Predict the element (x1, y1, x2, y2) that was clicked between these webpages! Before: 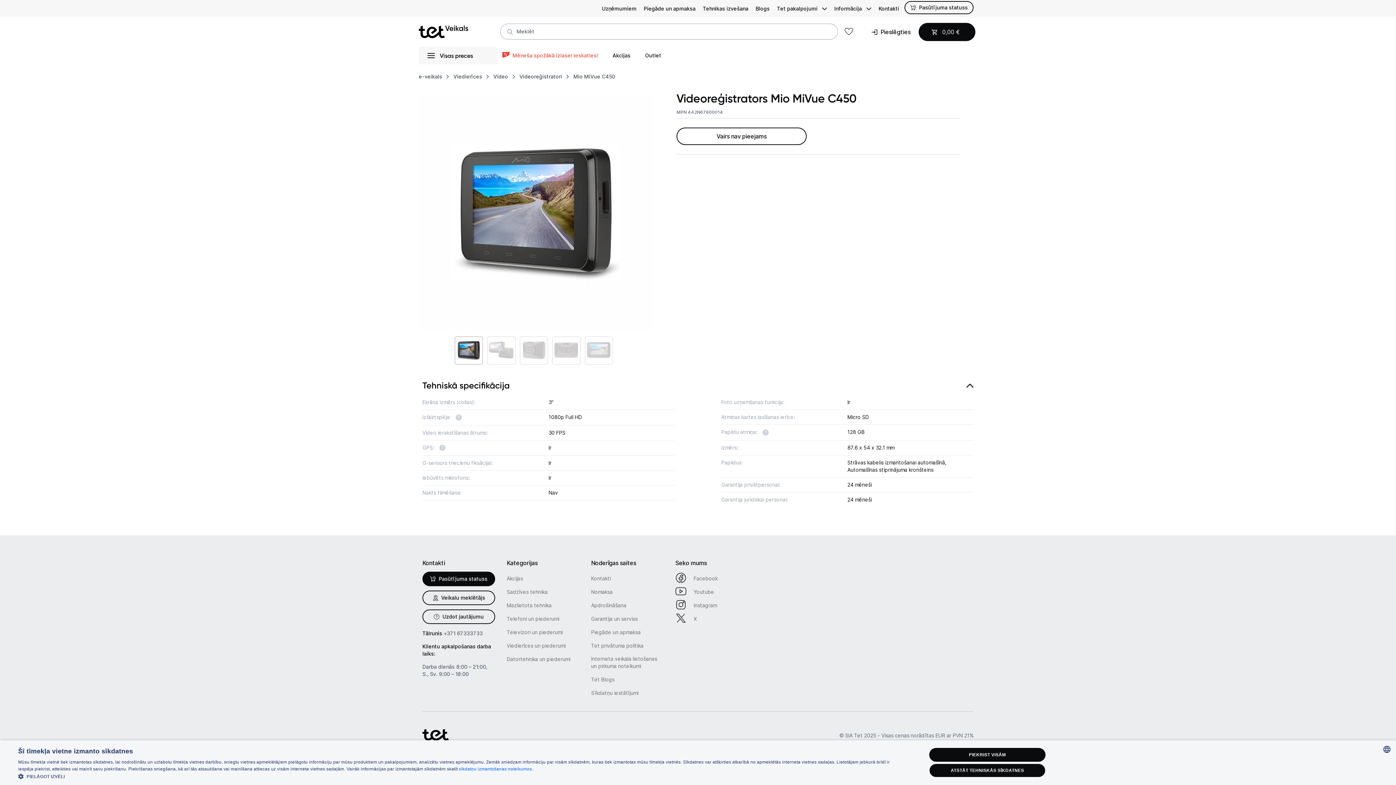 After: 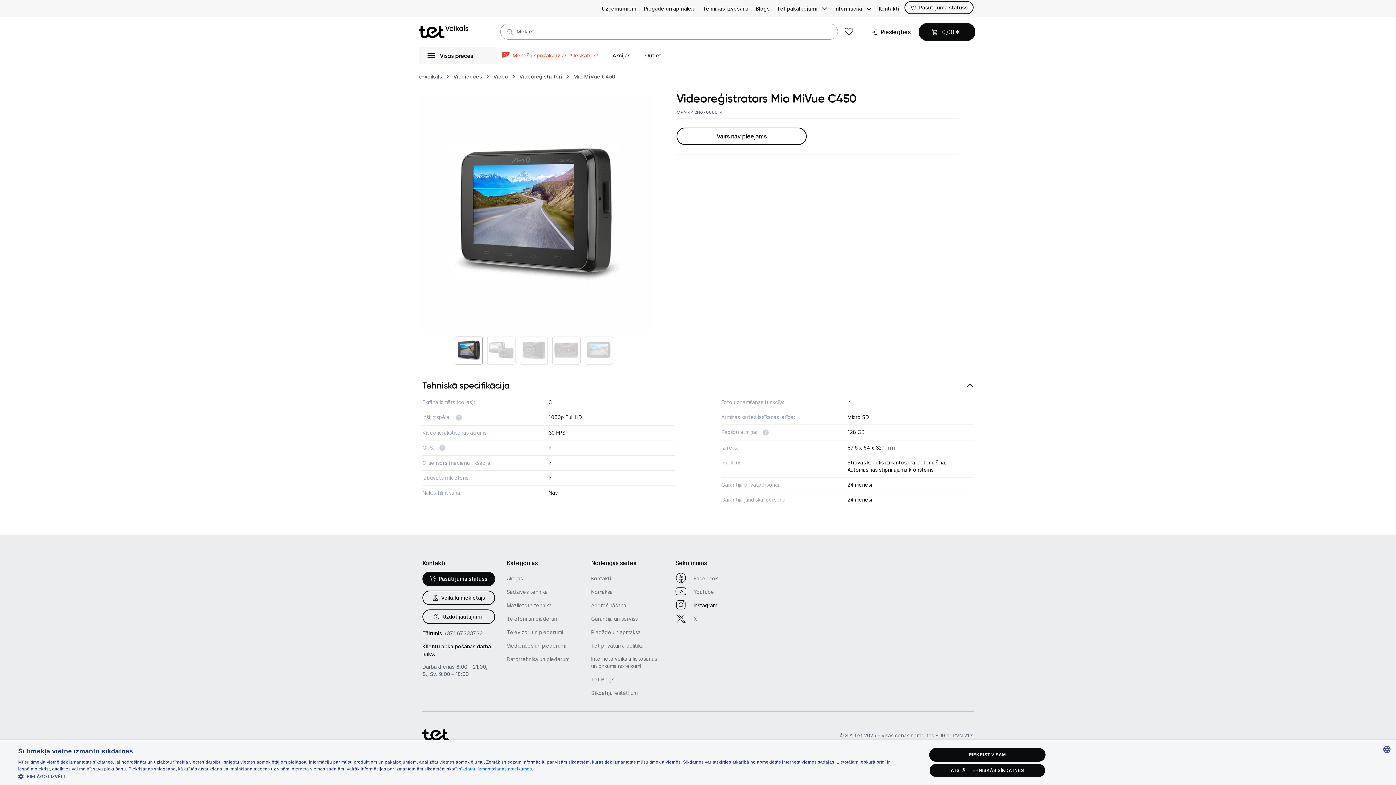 Action: bbox: (693, 602, 717, 609) label: Instagram